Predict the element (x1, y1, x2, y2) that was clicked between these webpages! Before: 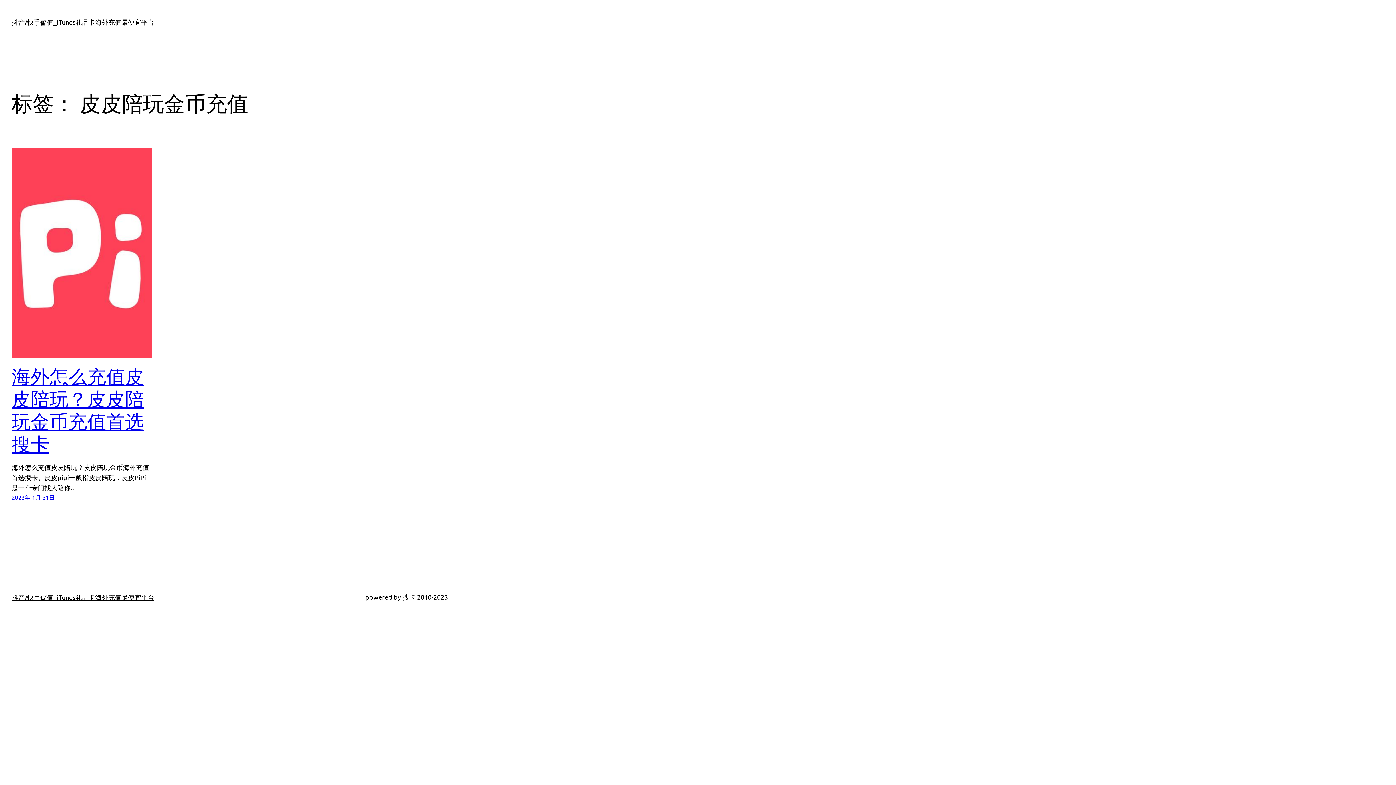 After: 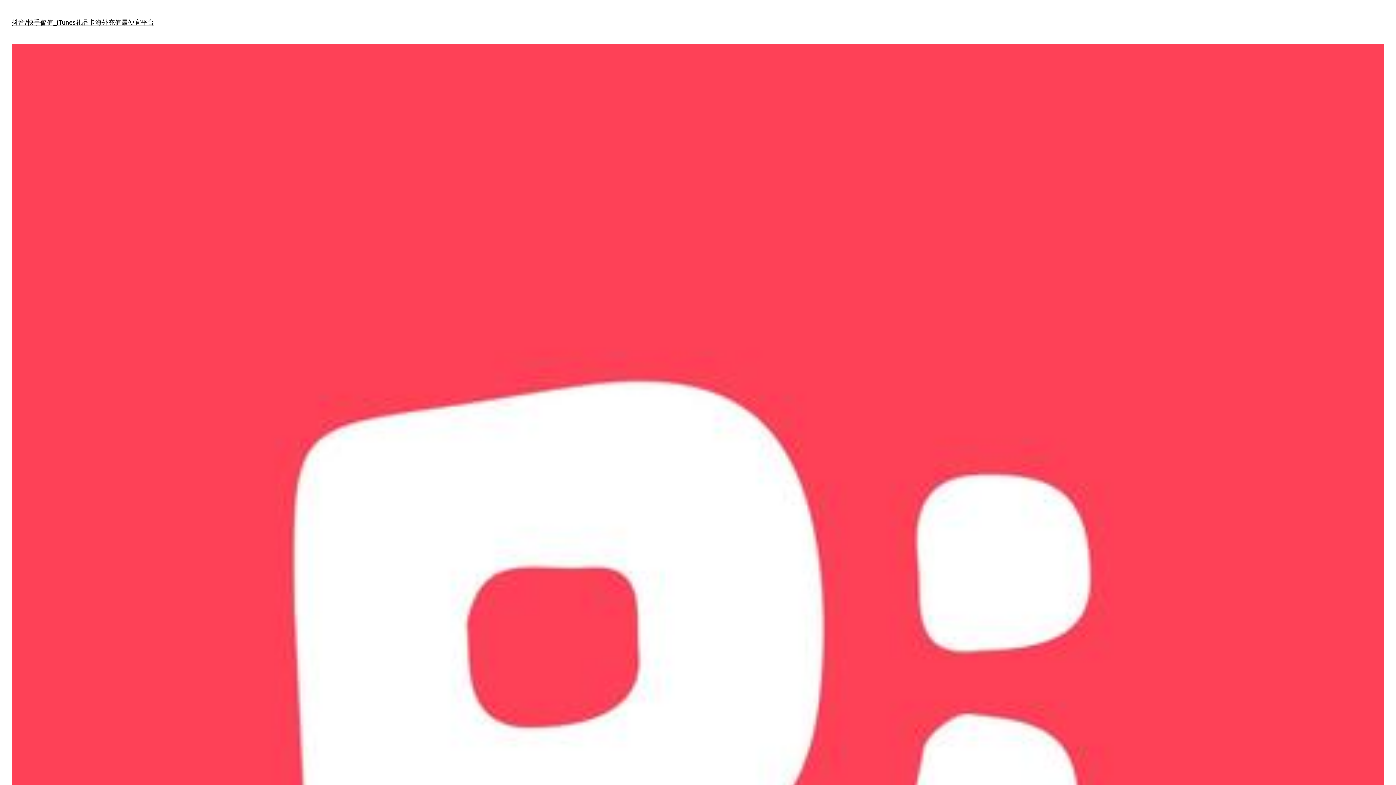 Action: bbox: (11, 148, 151, 357)